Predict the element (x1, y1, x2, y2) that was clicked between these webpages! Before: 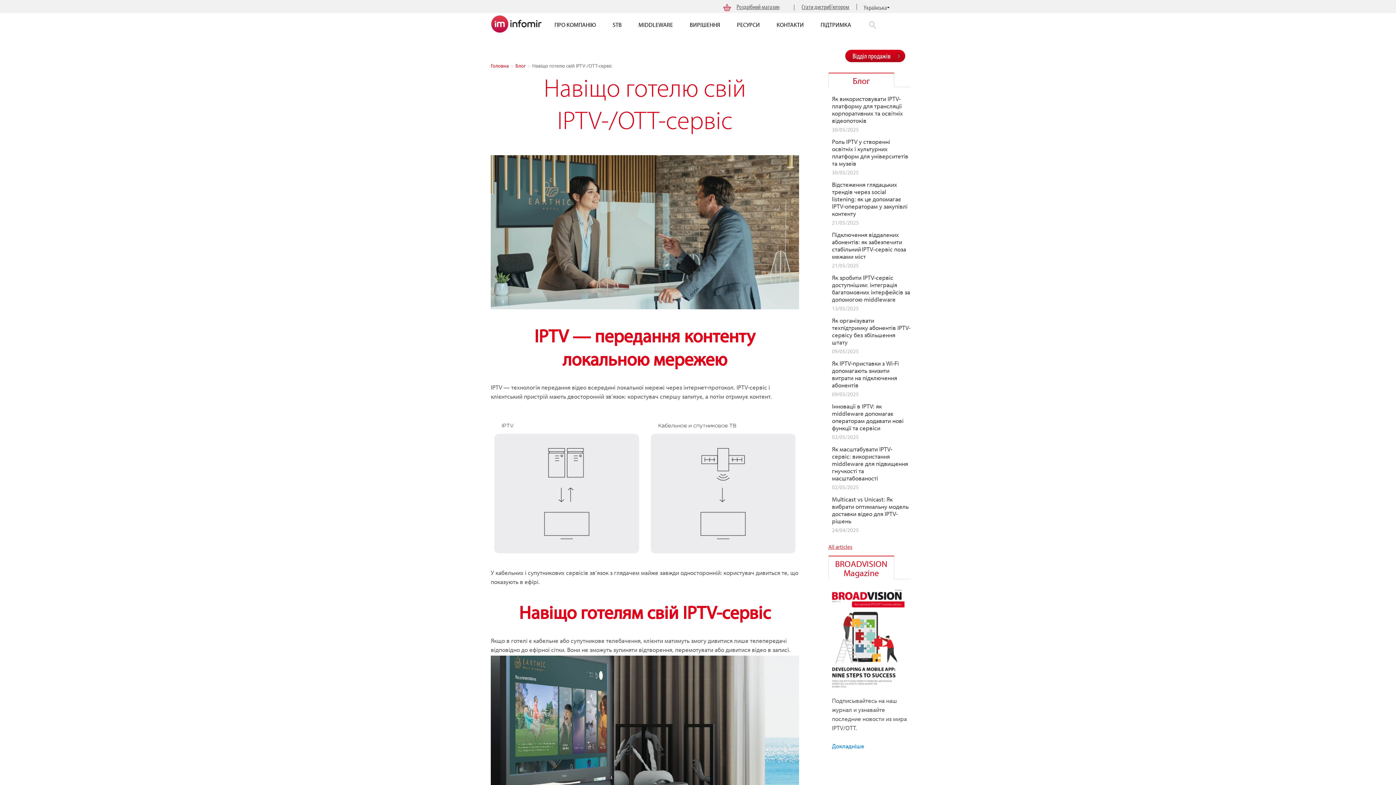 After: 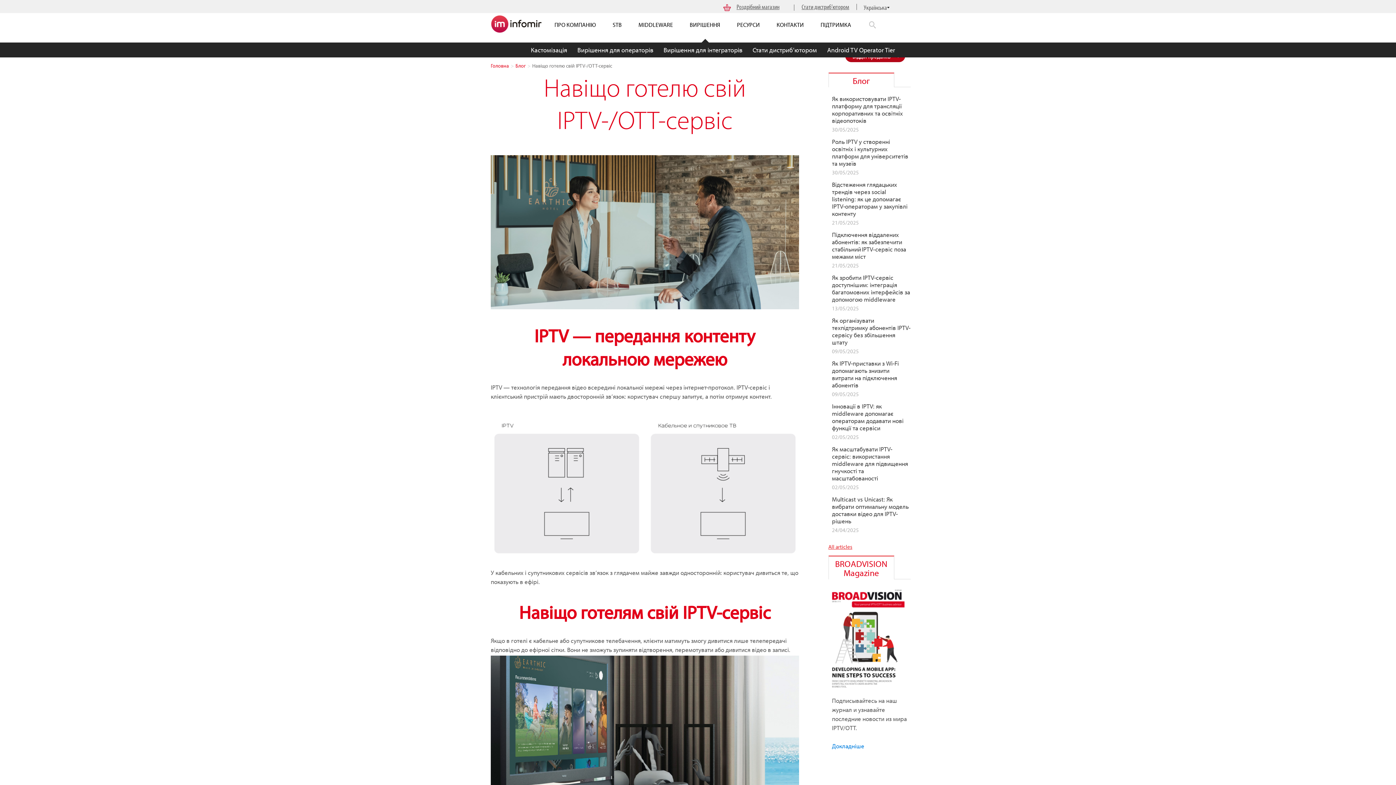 Action: bbox: (685, 17, 725, 30) label: ВИРІШЕННЯ